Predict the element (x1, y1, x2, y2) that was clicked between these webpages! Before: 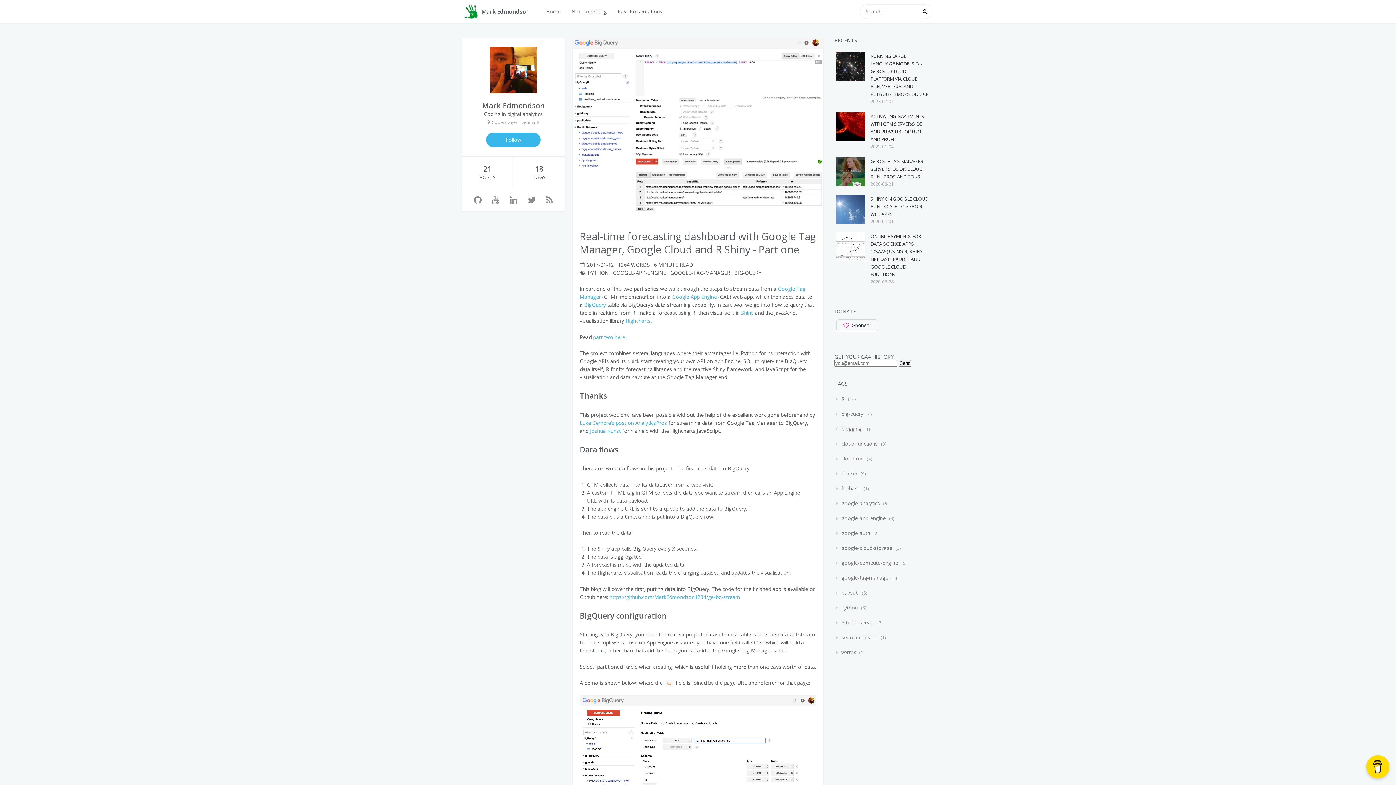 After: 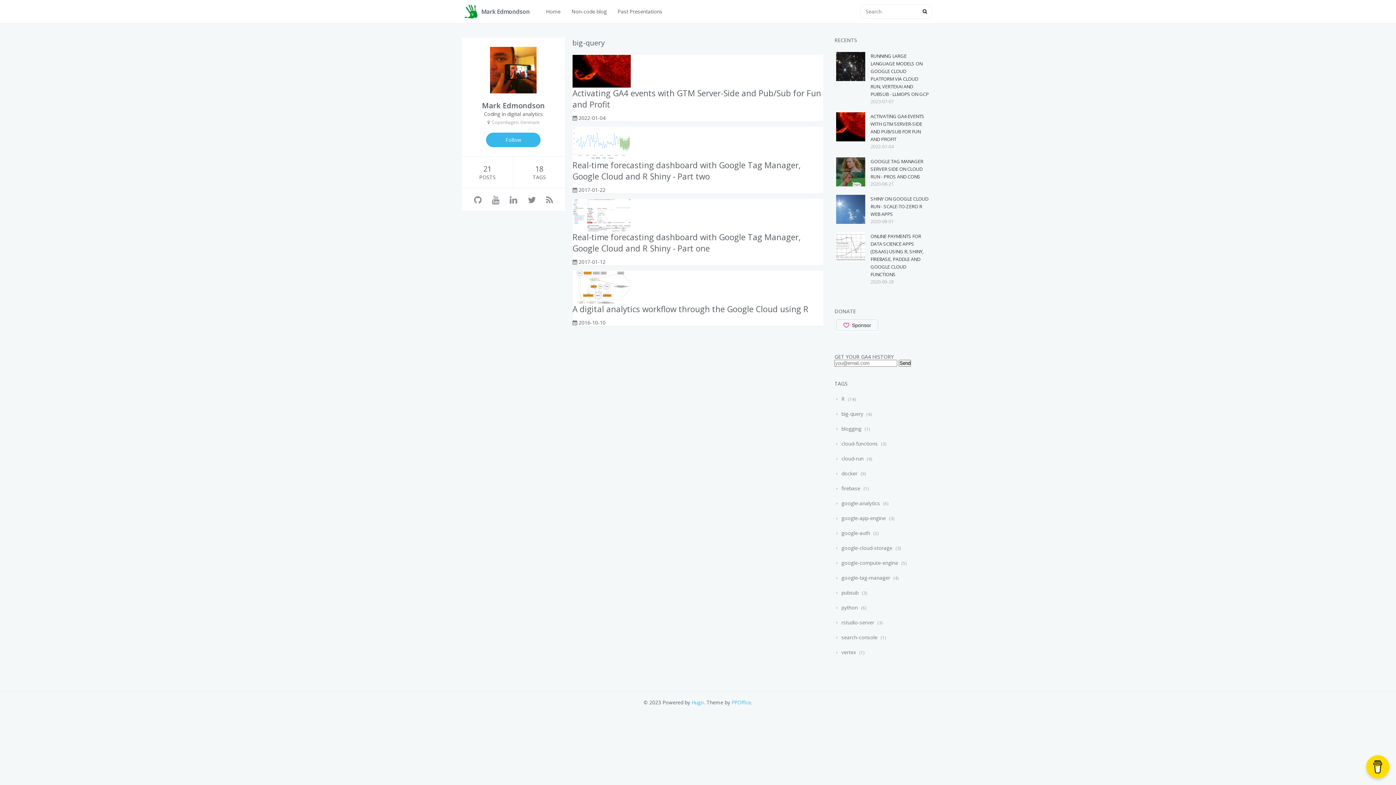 Action: label: BIG-QUERY bbox: (734, 269, 761, 276)